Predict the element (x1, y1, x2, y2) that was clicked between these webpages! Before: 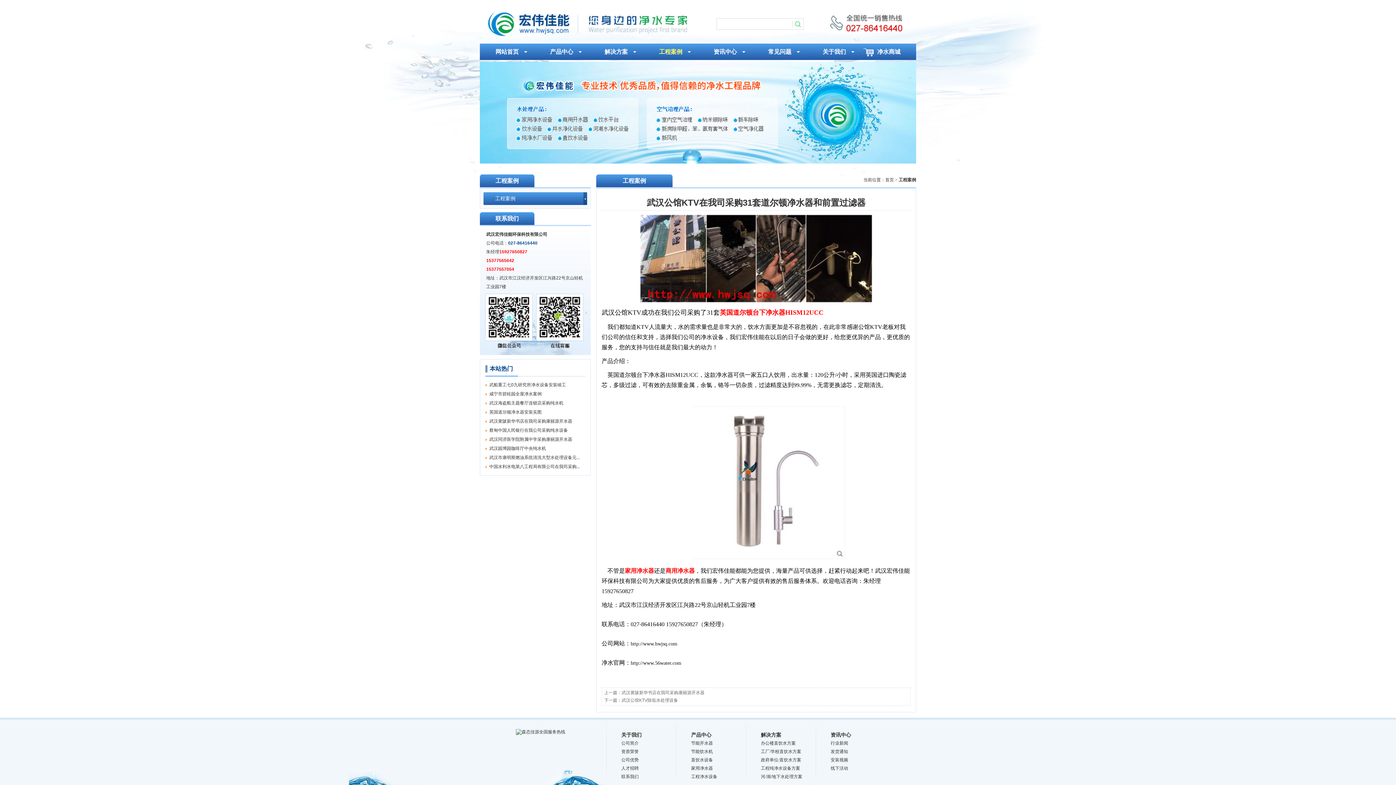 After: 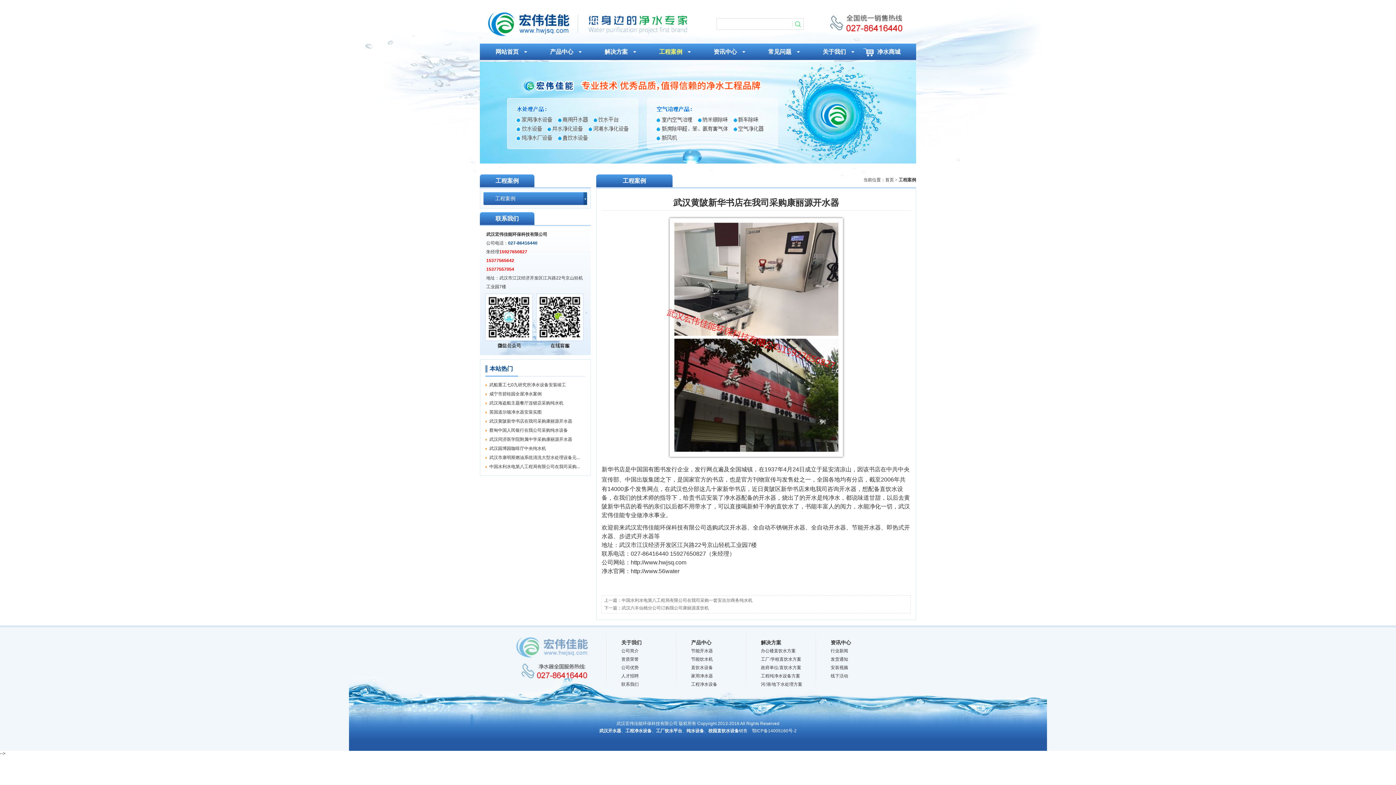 Action: label: 武汉黄陂新华书店在我司采购康丽源开水器 bbox: (621, 690, 704, 695)